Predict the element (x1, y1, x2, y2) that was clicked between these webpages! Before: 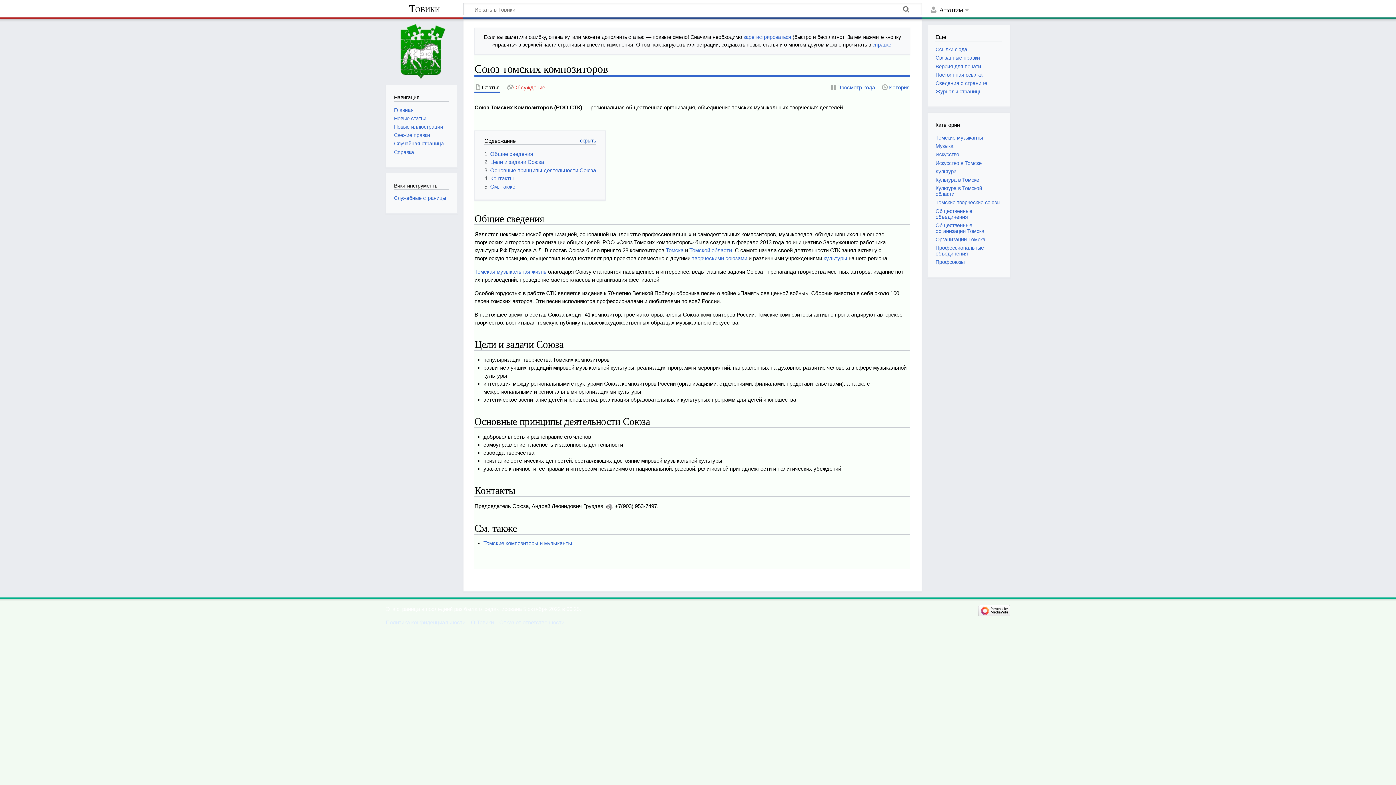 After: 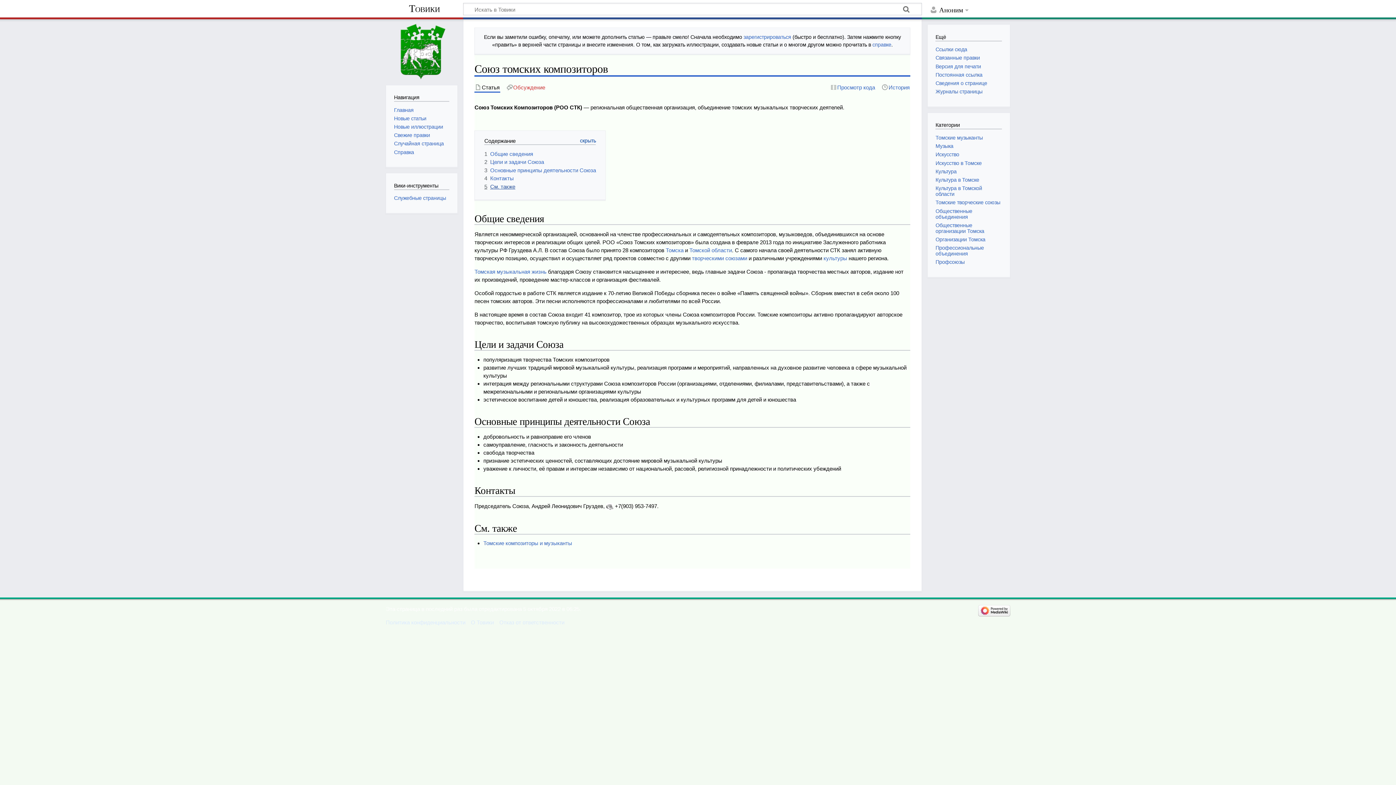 Action: label: 5	См. также bbox: (484, 183, 515, 189)